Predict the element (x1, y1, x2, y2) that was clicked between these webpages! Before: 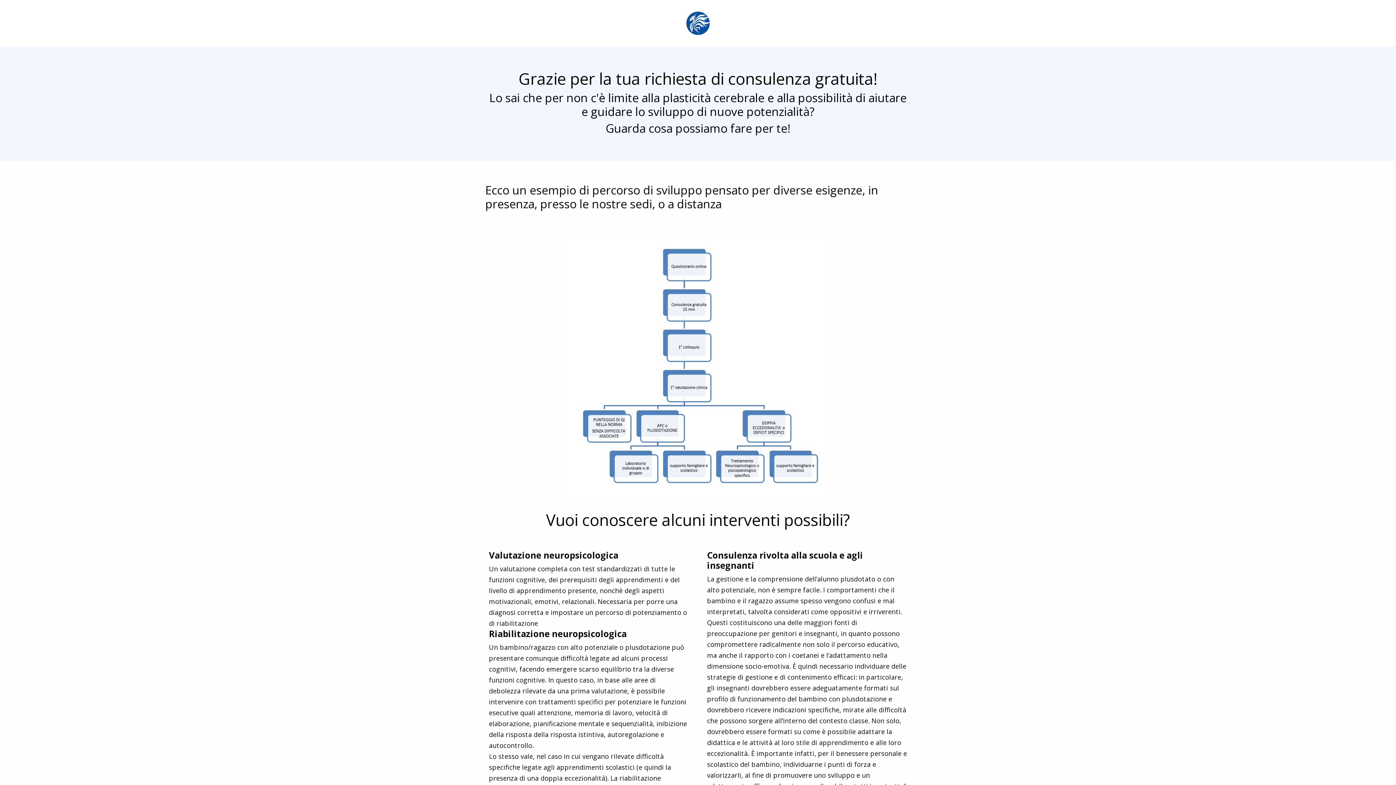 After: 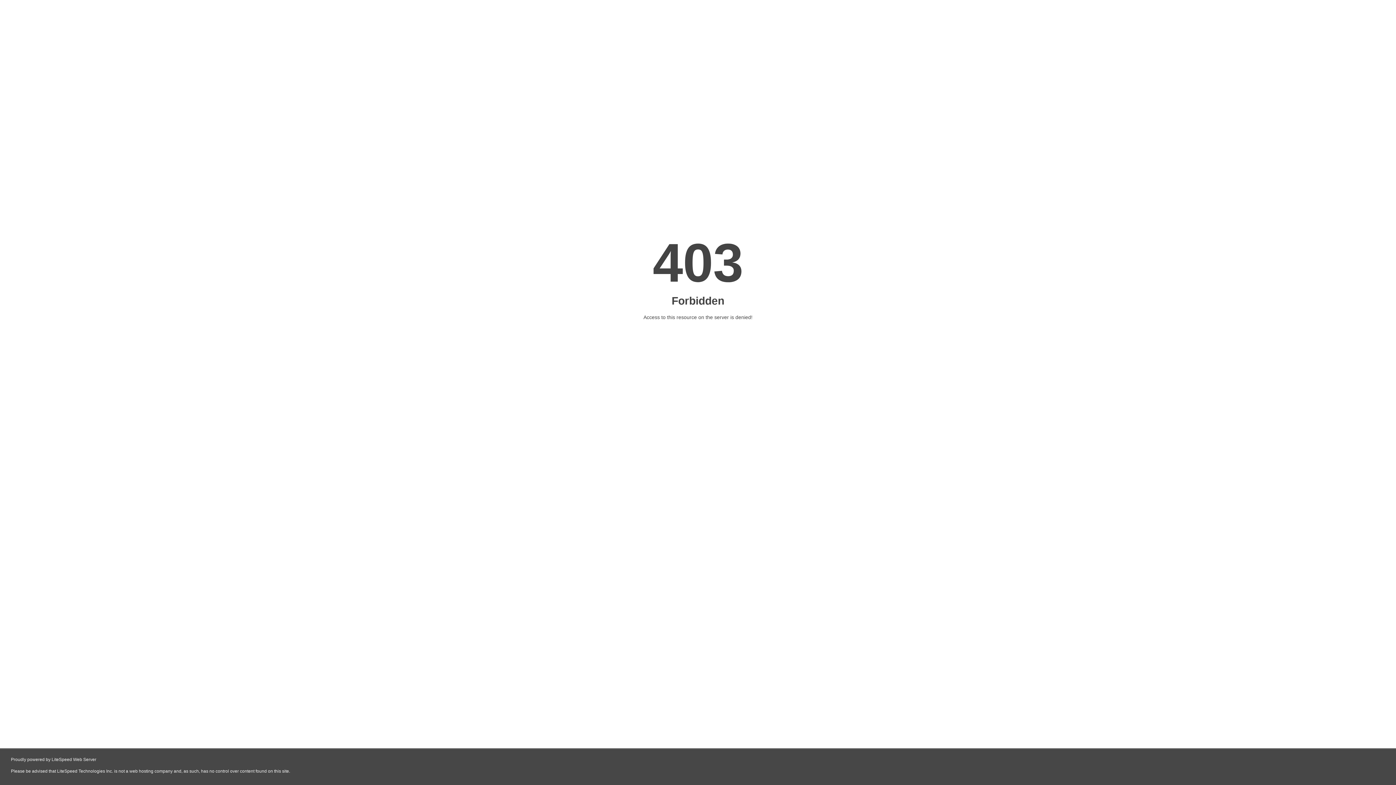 Action: bbox: (631, 11, 765, 34)